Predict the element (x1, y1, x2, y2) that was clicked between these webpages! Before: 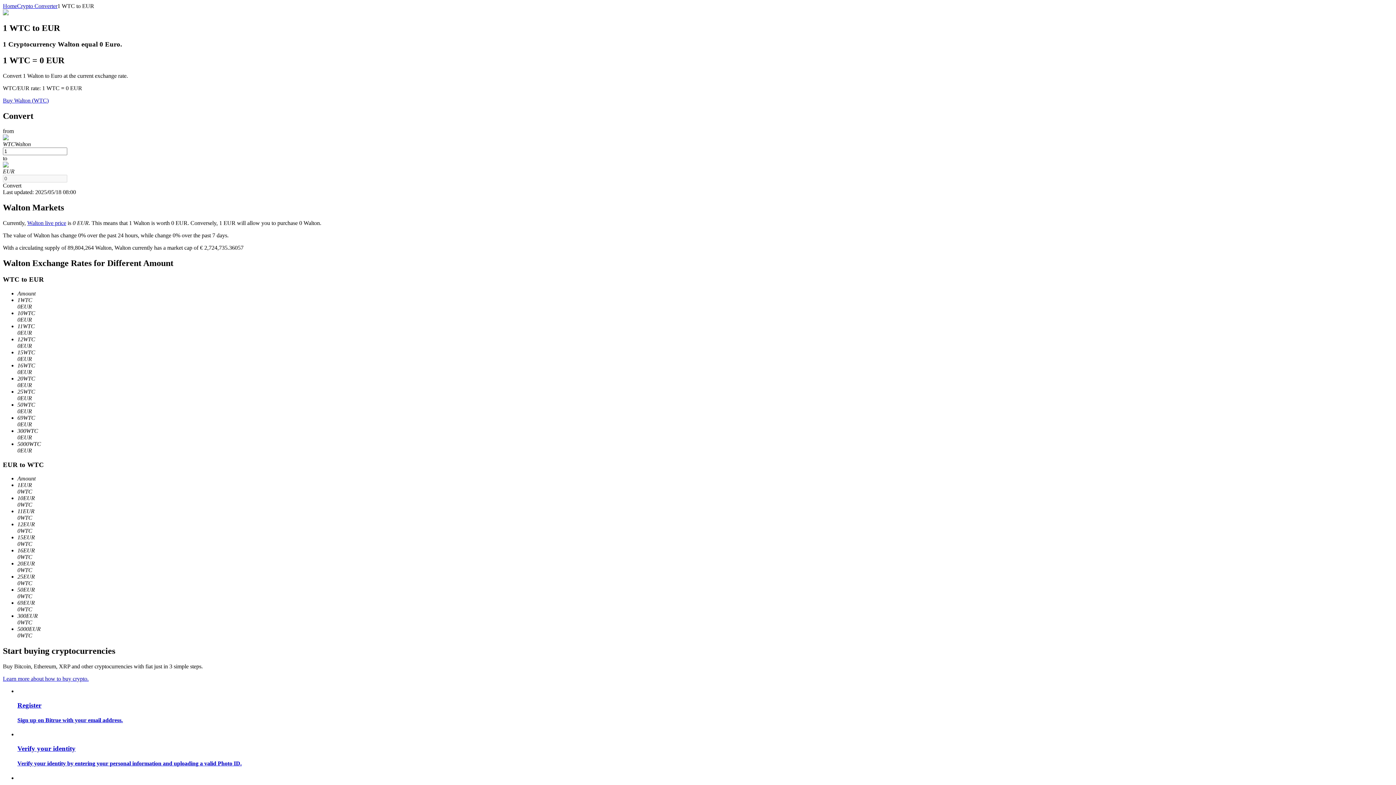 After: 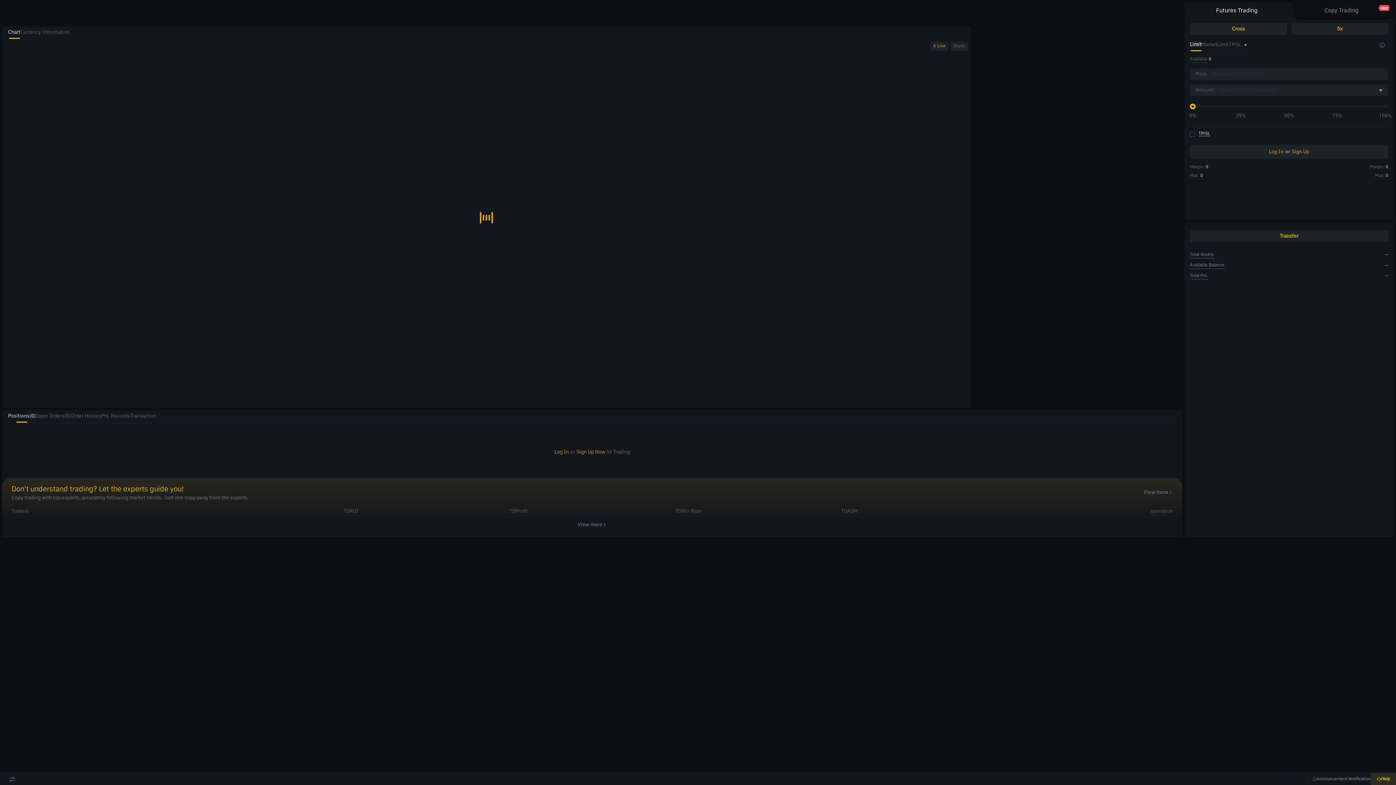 Action: bbox: (17, 180, 146, 212) label: USDC Futures

Futures using USDC as the collateral